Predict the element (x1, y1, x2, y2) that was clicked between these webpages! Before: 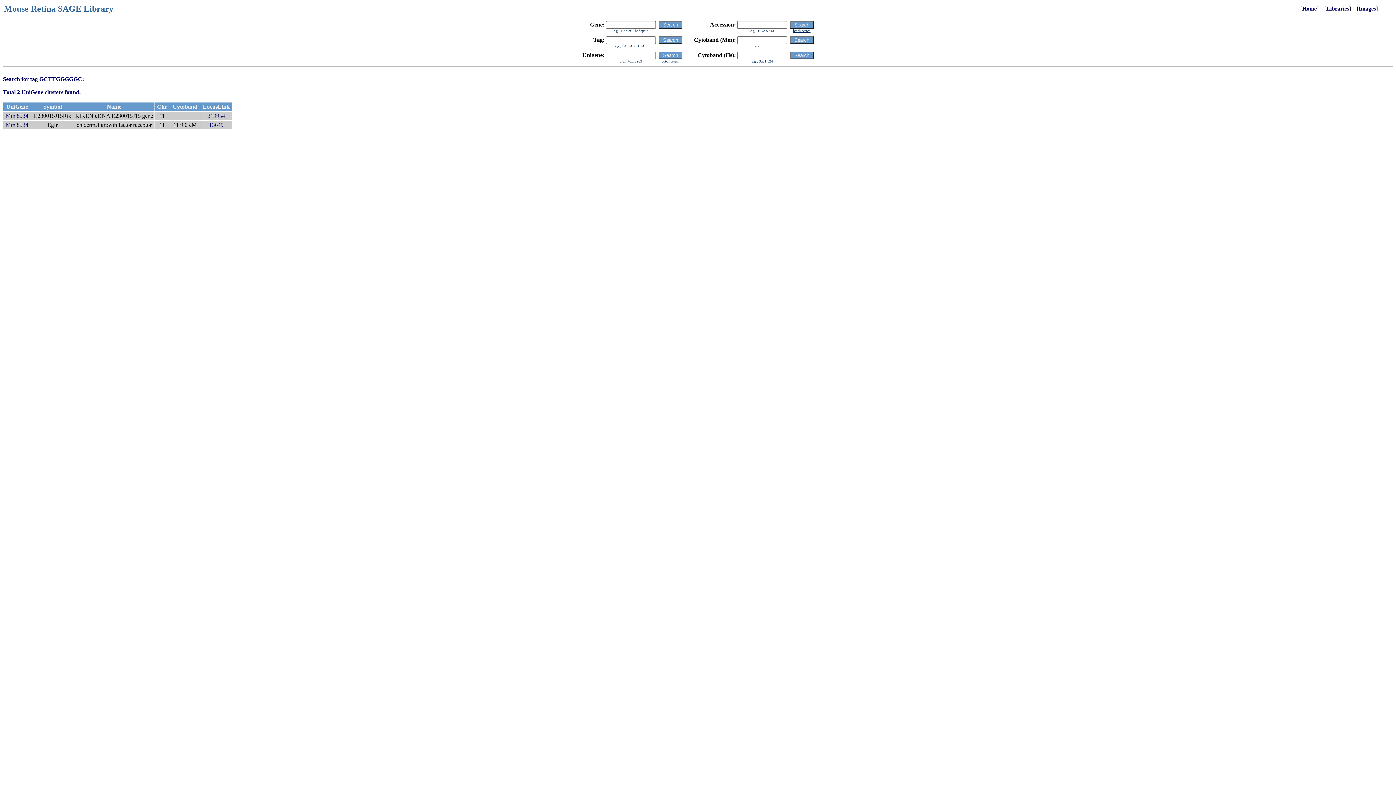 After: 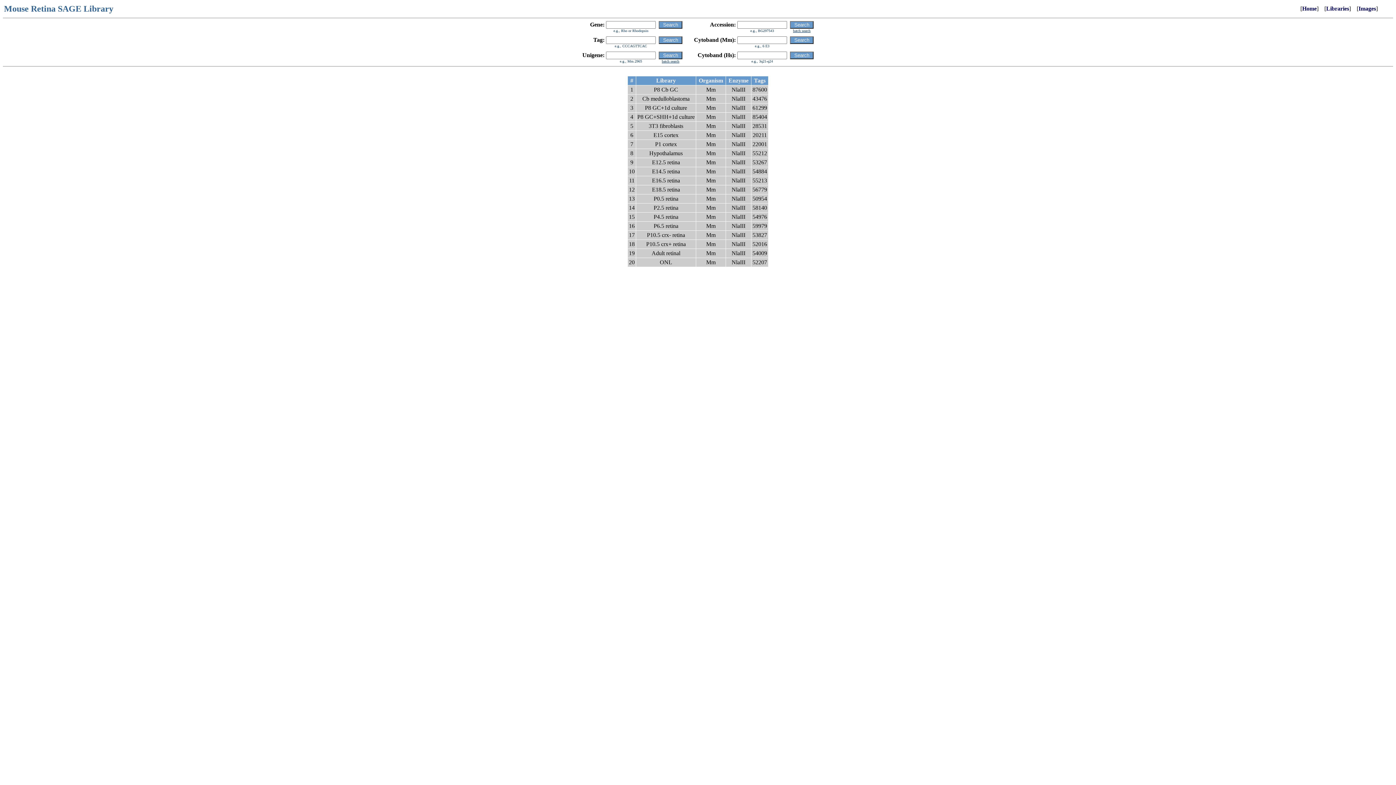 Action: label: Libraries bbox: (1326, 5, 1349, 11)